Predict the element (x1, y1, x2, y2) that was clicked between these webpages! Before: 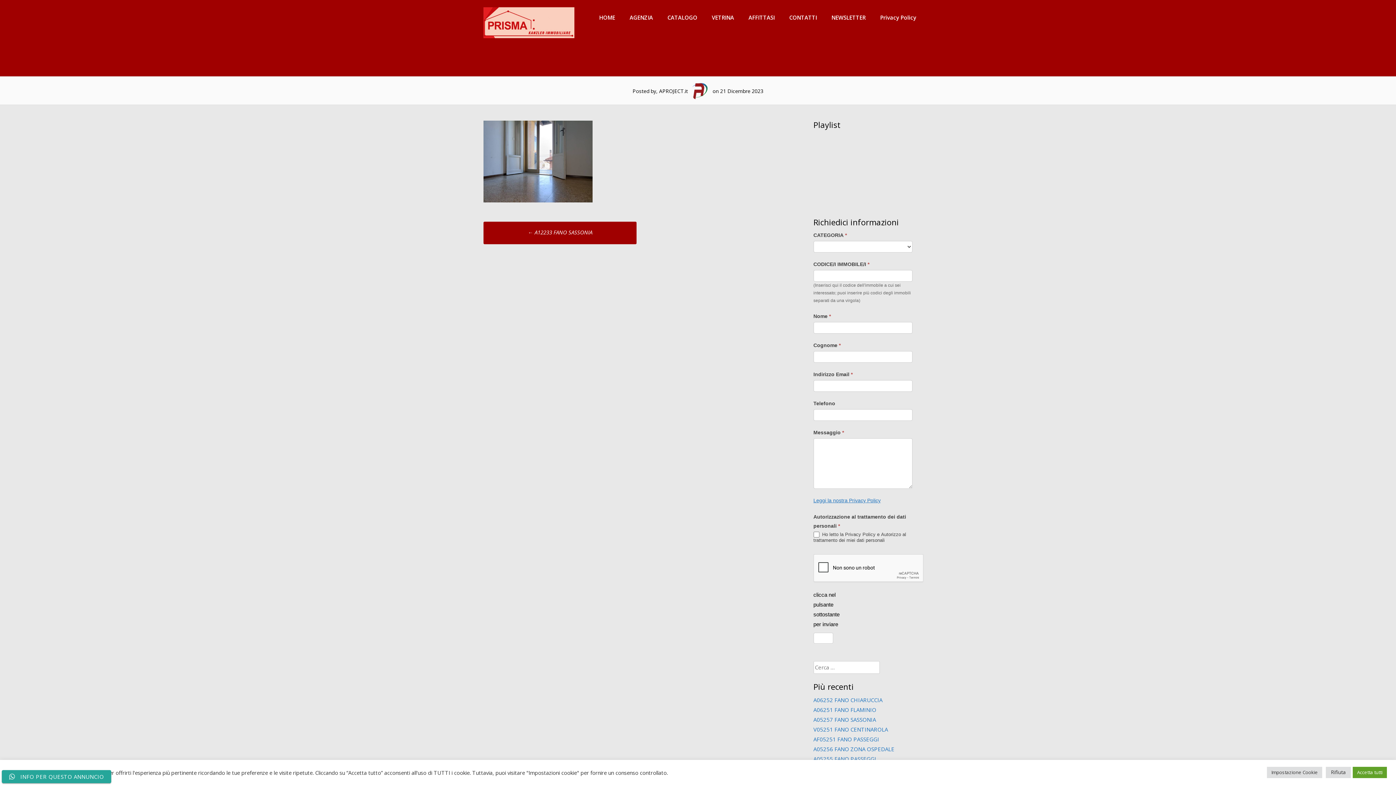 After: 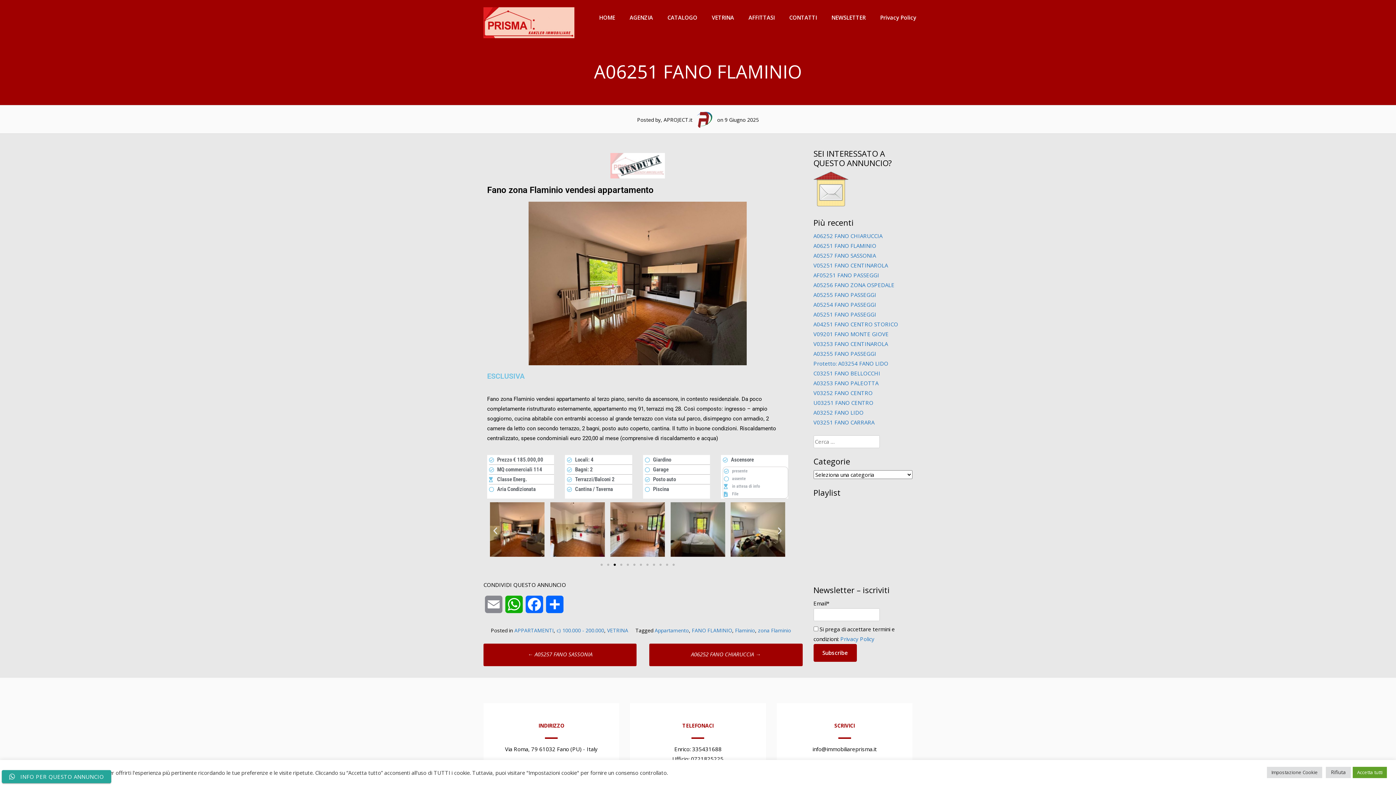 Action: label: A06251 FANO FLAMINIO bbox: (813, 706, 876, 713)